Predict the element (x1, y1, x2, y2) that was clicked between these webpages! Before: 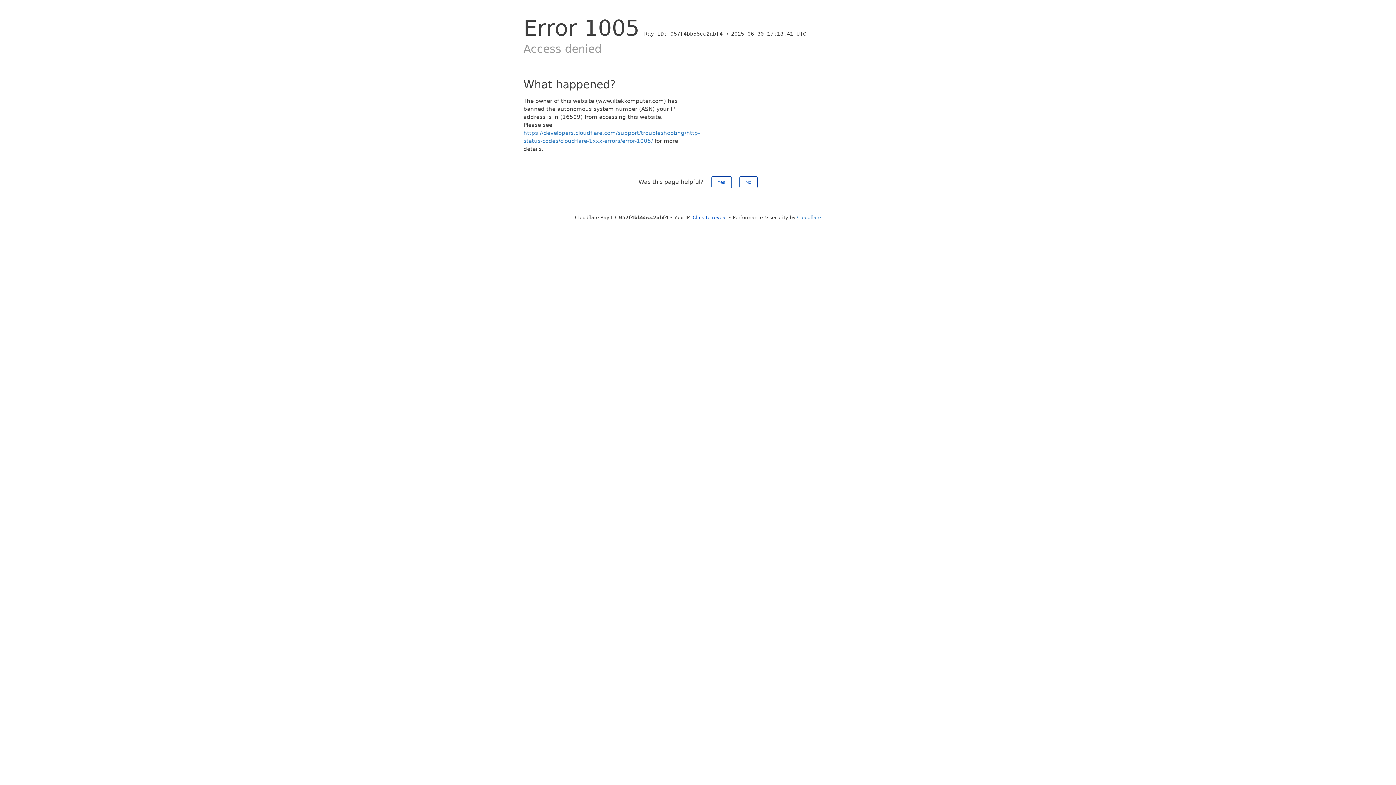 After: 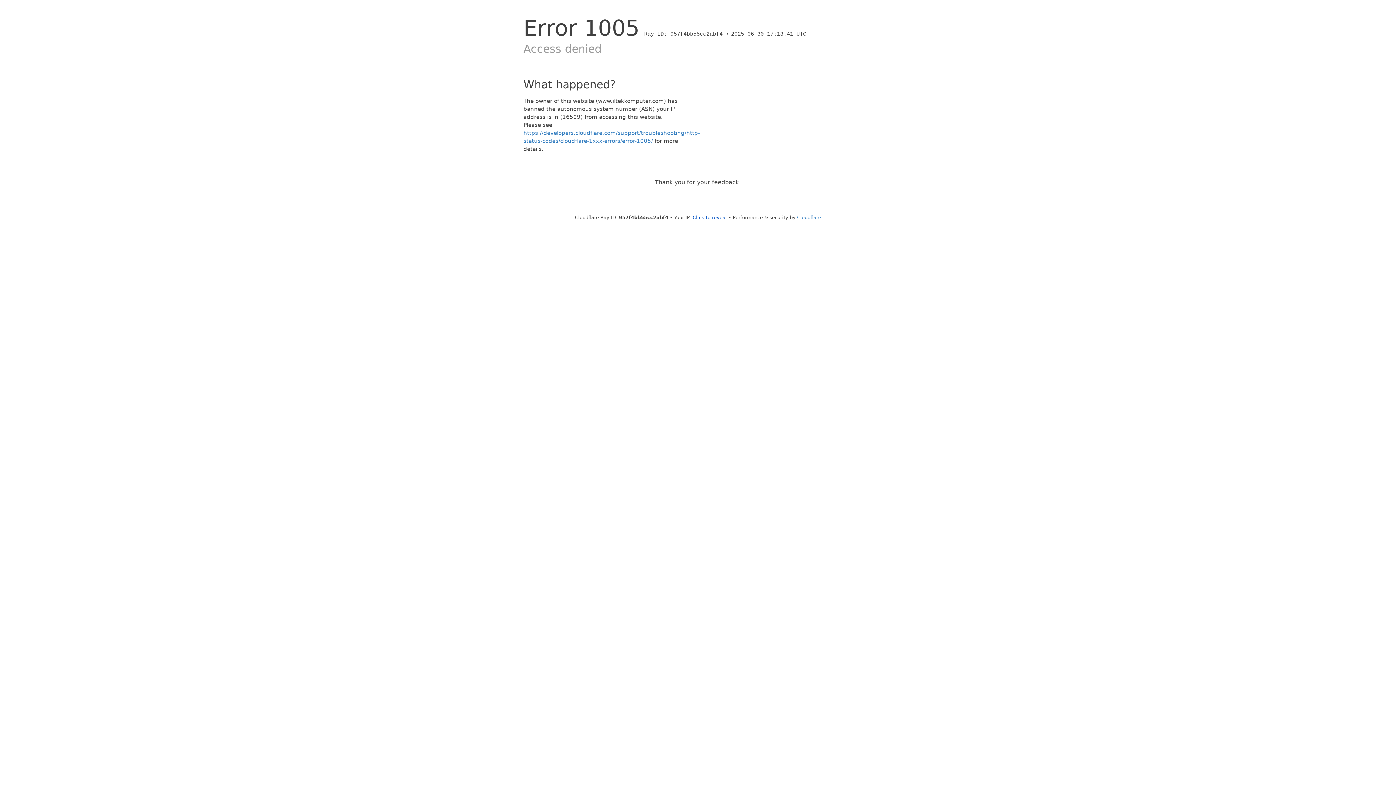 Action: label: Yes bbox: (711, 176, 731, 188)